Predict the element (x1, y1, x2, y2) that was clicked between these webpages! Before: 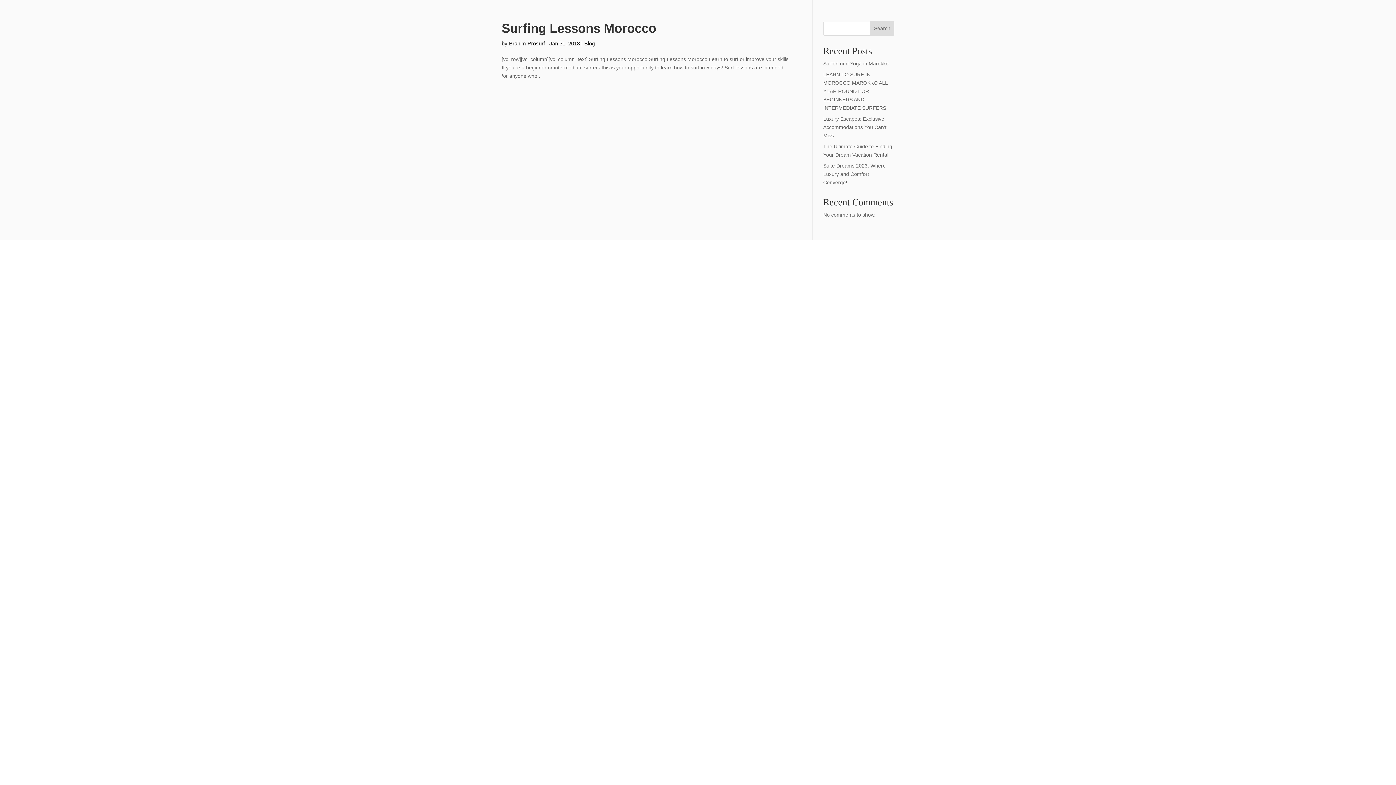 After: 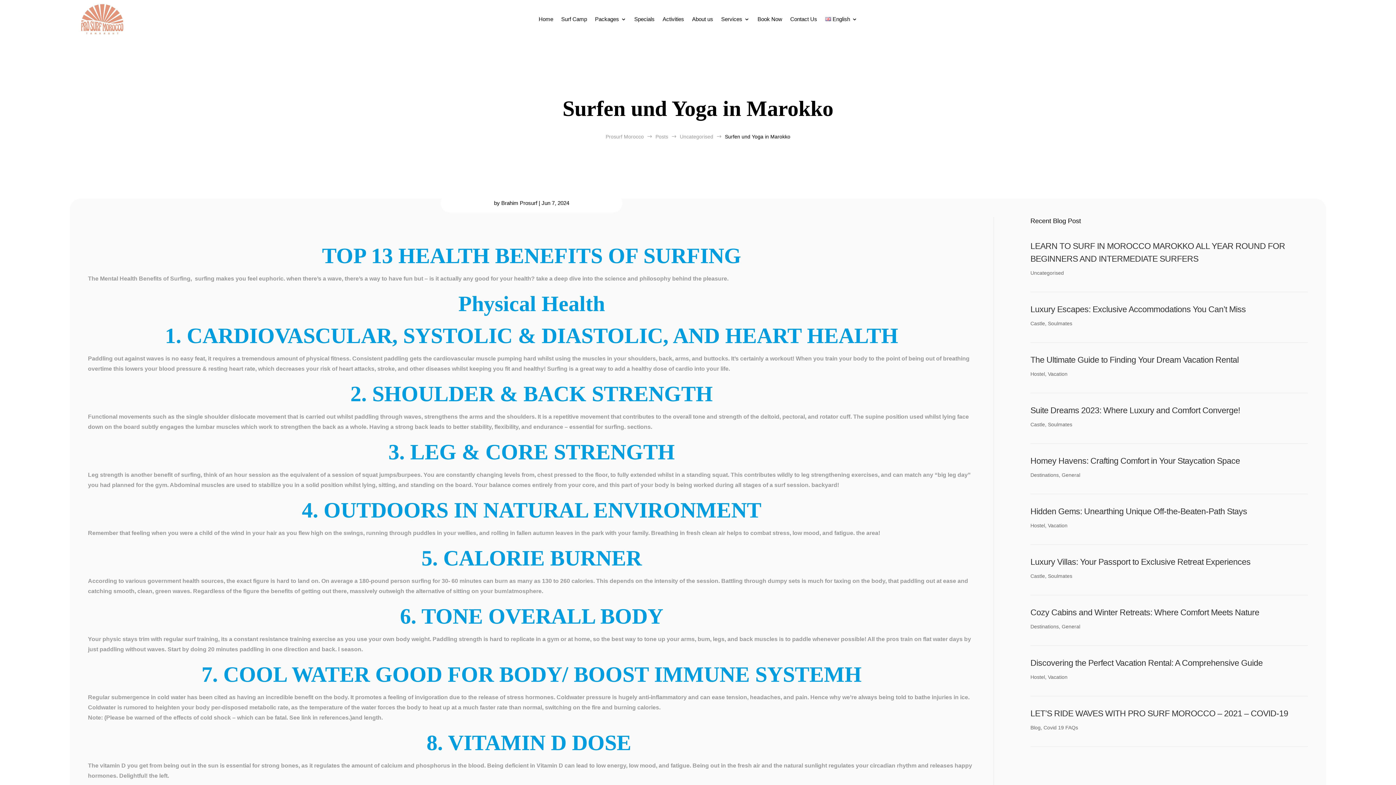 Action: label: Surfen und Yoga in Marokko bbox: (823, 60, 888, 66)